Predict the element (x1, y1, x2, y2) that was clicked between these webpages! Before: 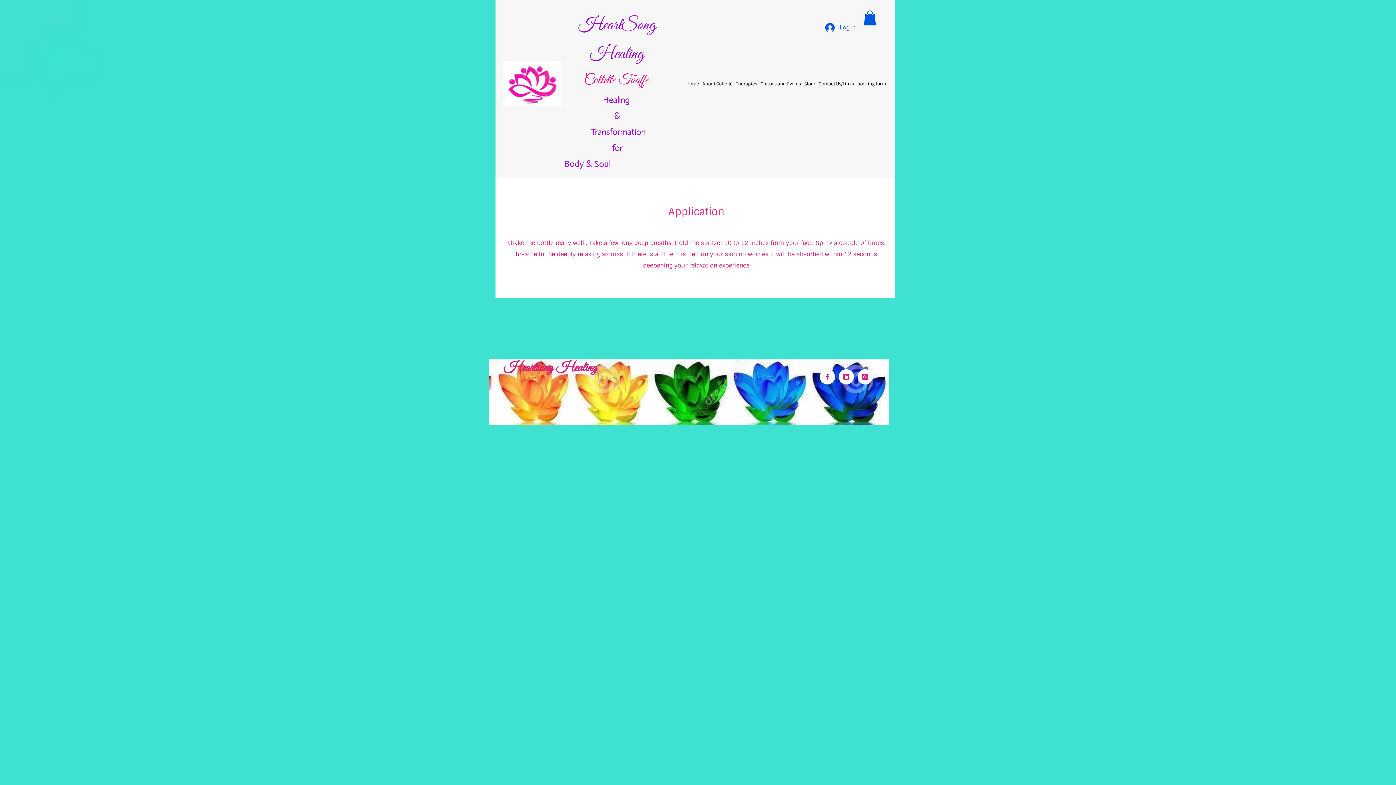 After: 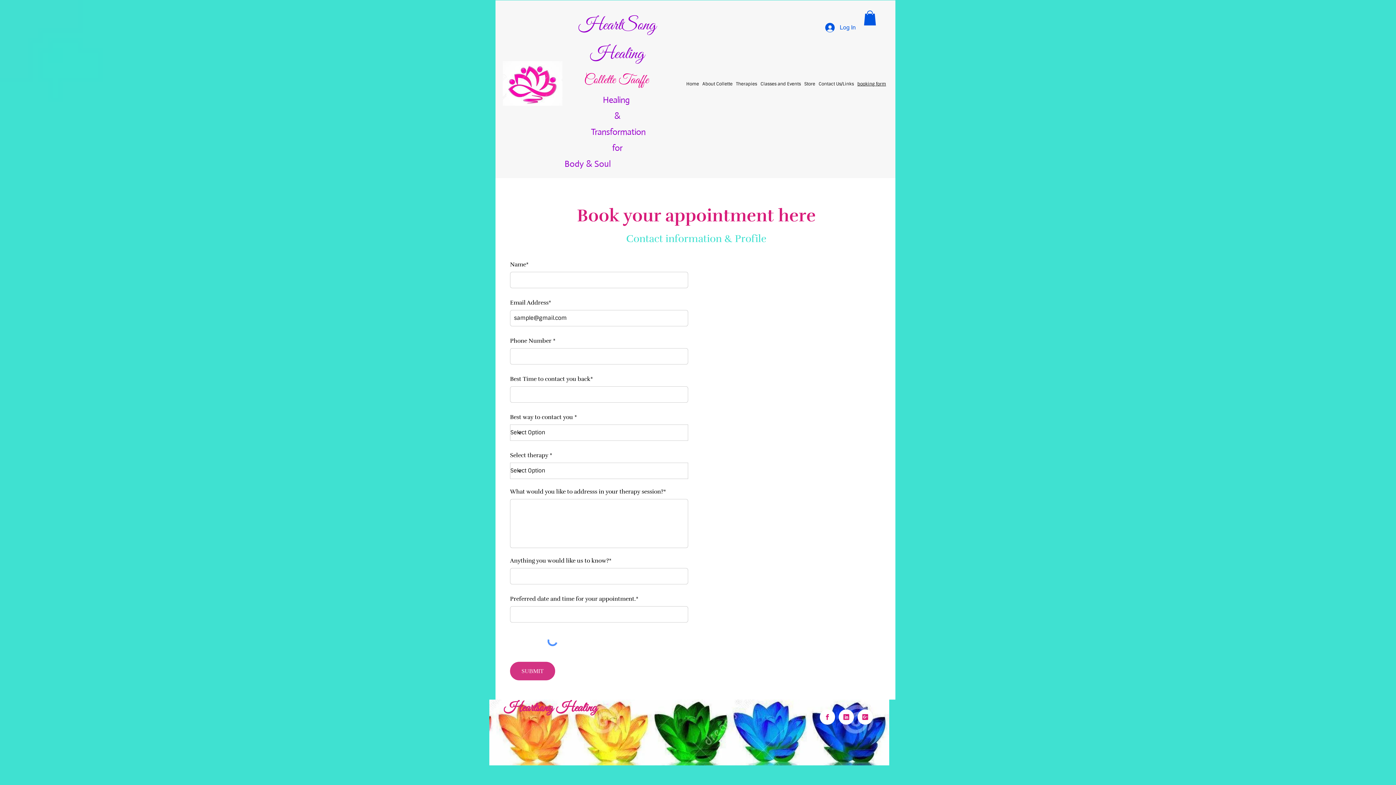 Action: bbox: (855, 73, 887, 94) label: booking form